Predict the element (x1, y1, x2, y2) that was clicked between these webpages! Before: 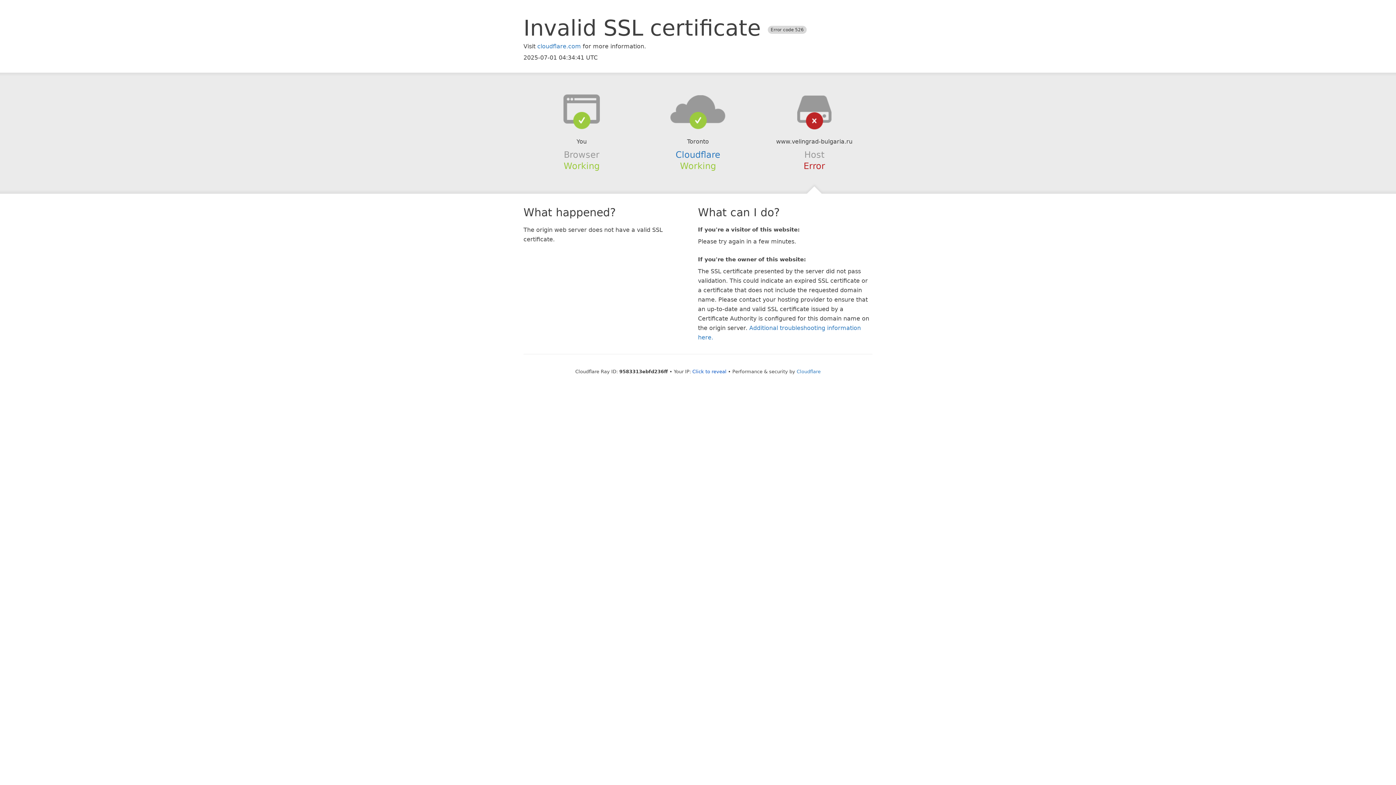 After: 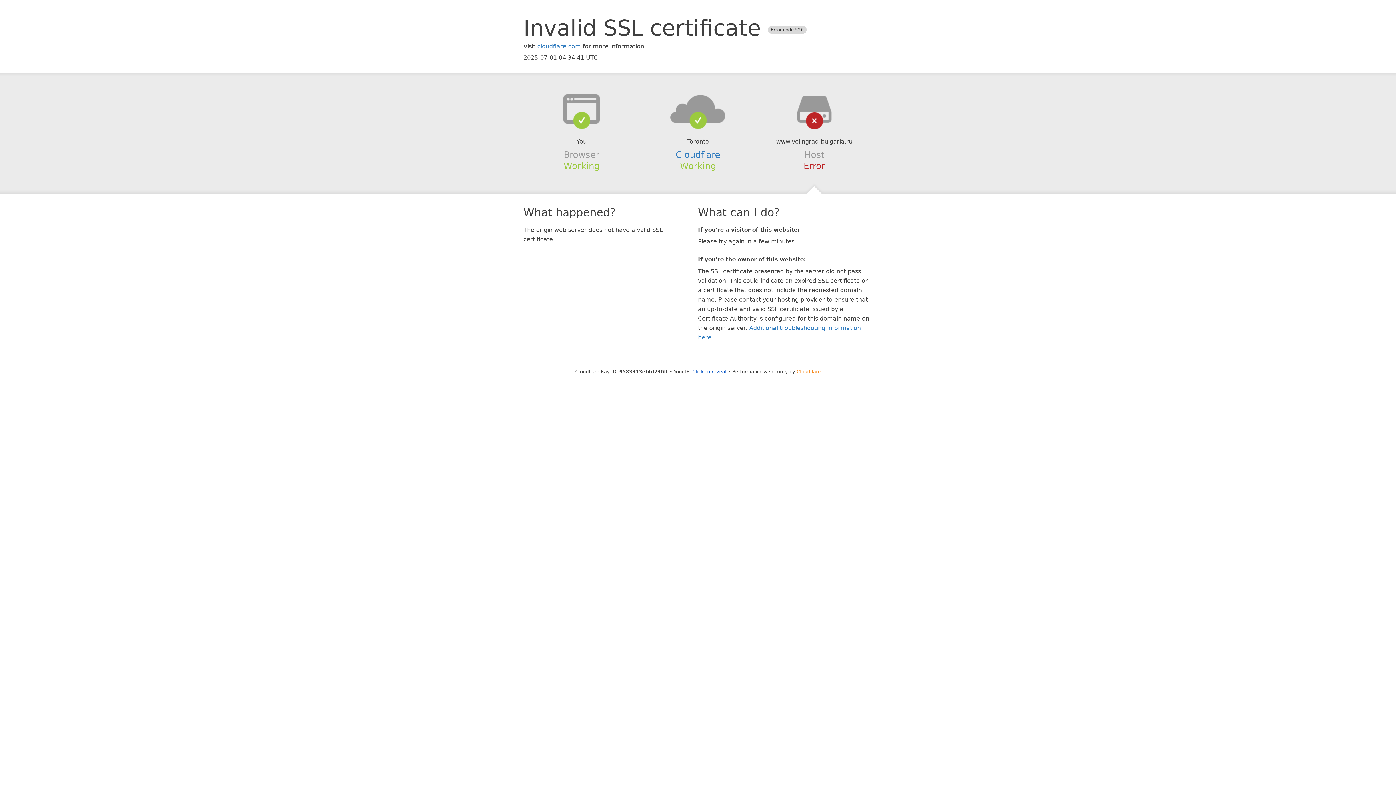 Action: label: Cloudflare bbox: (796, 368, 820, 374)